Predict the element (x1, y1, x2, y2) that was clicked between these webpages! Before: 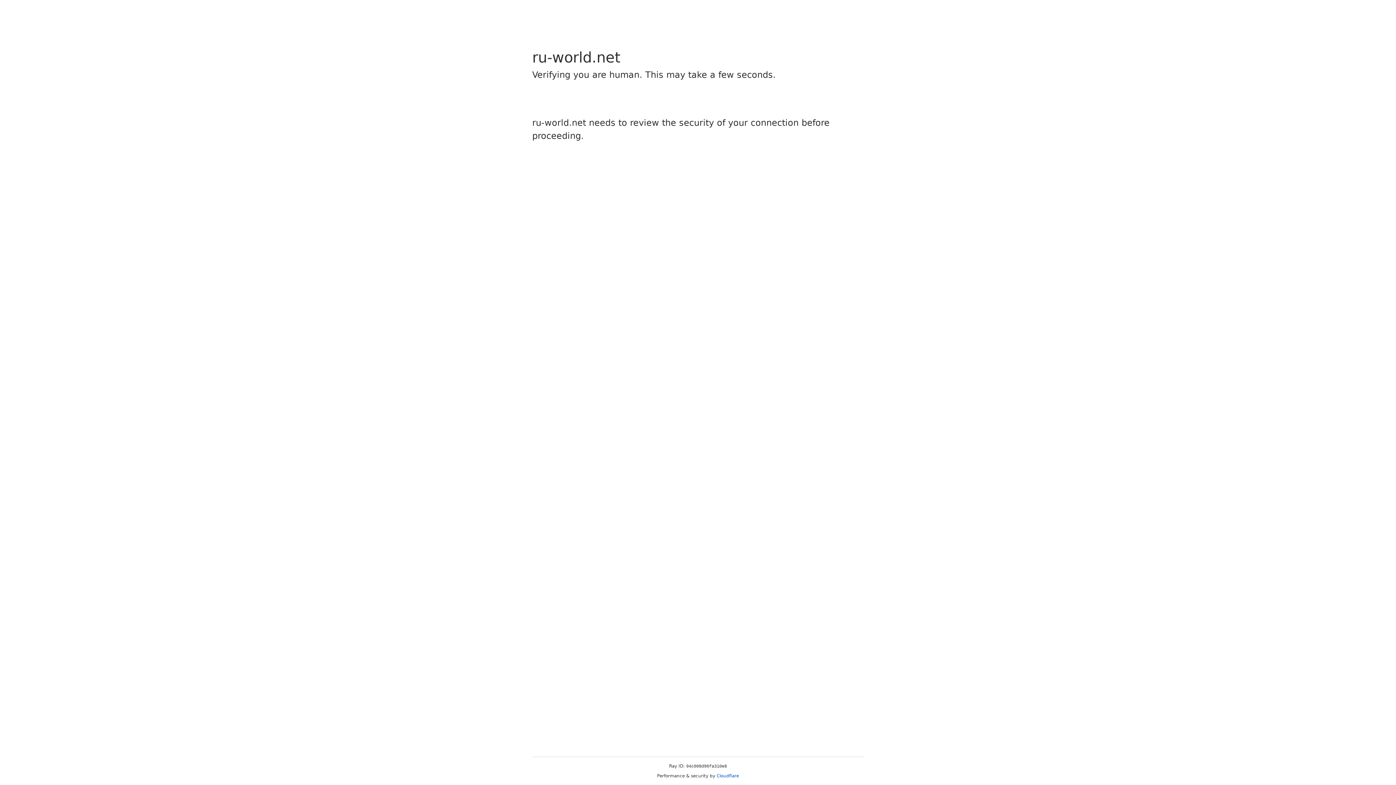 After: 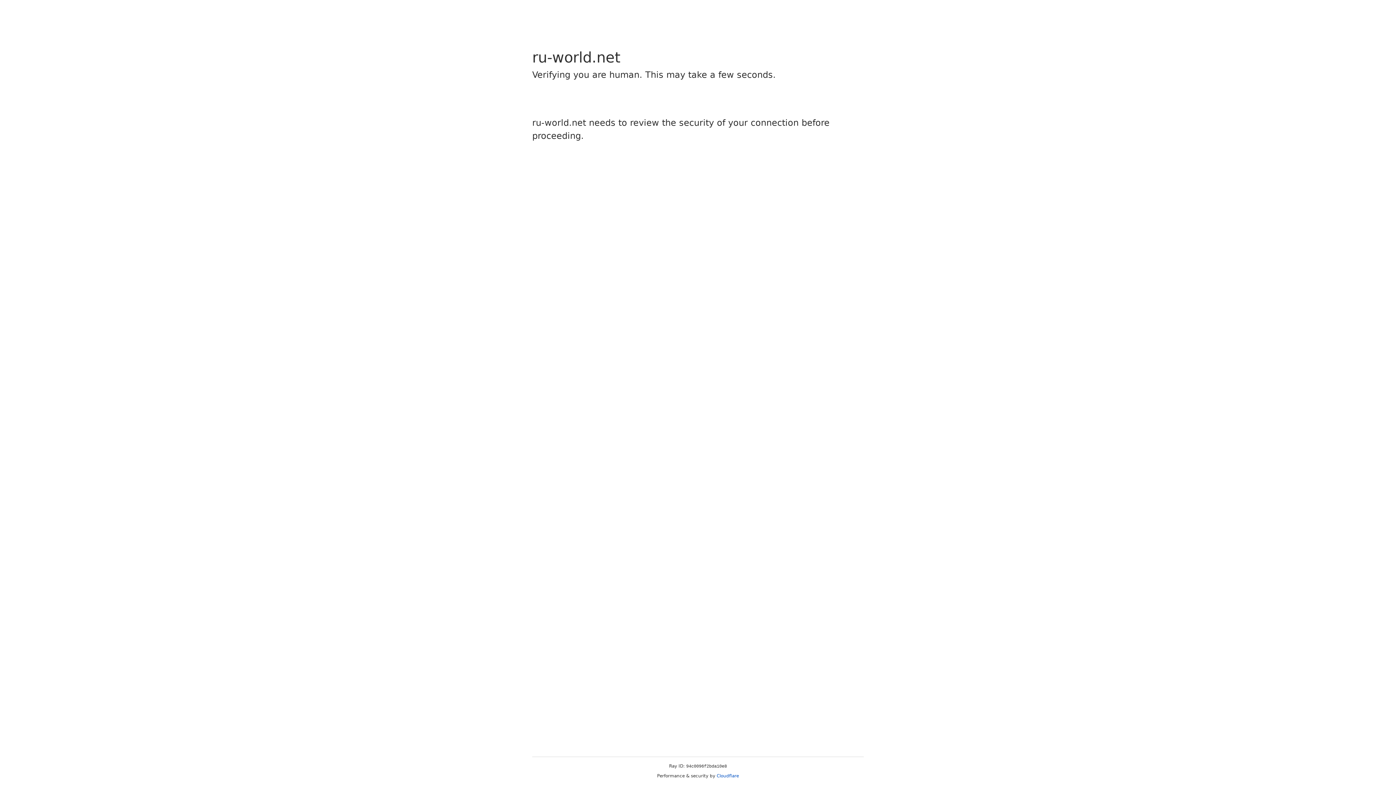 Action: label: Cloudflare bbox: (716, 773, 739, 778)